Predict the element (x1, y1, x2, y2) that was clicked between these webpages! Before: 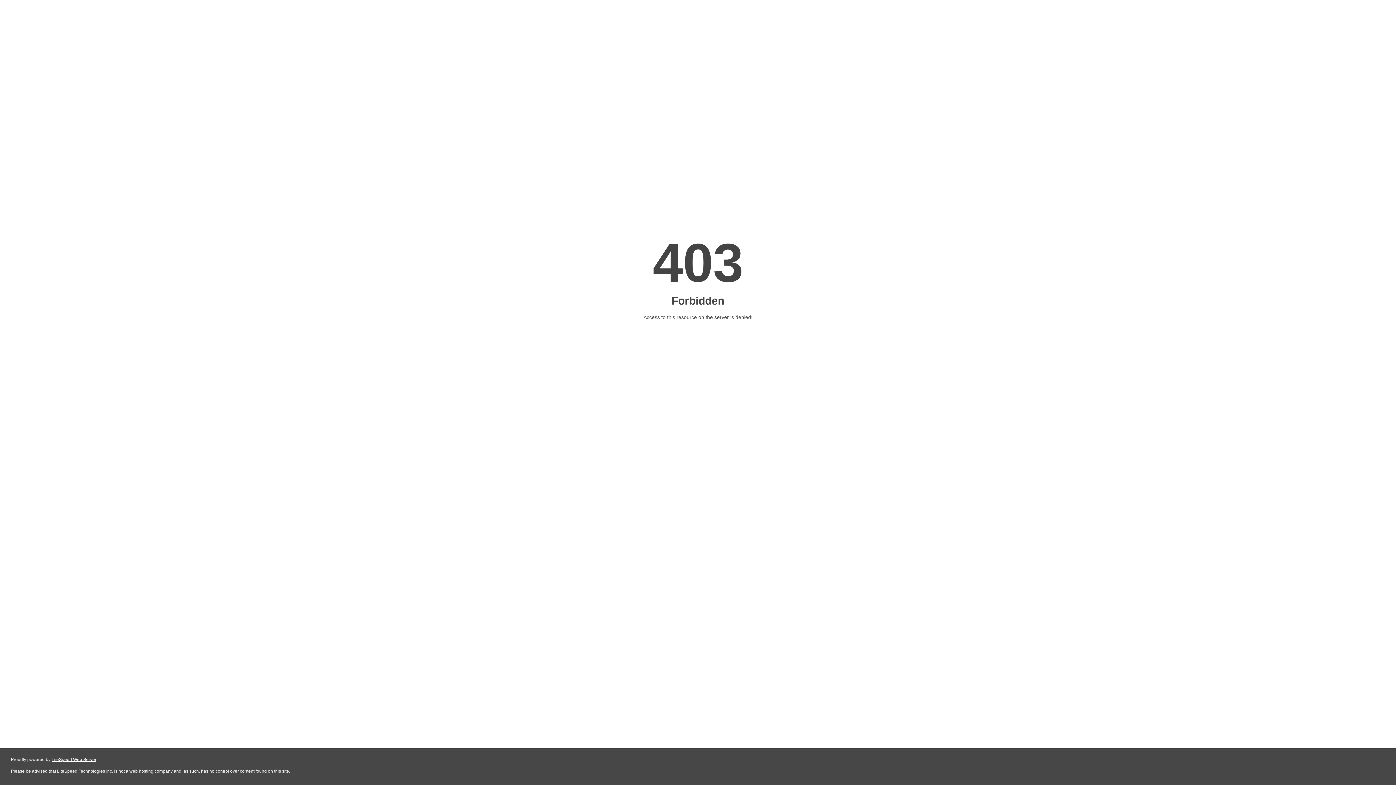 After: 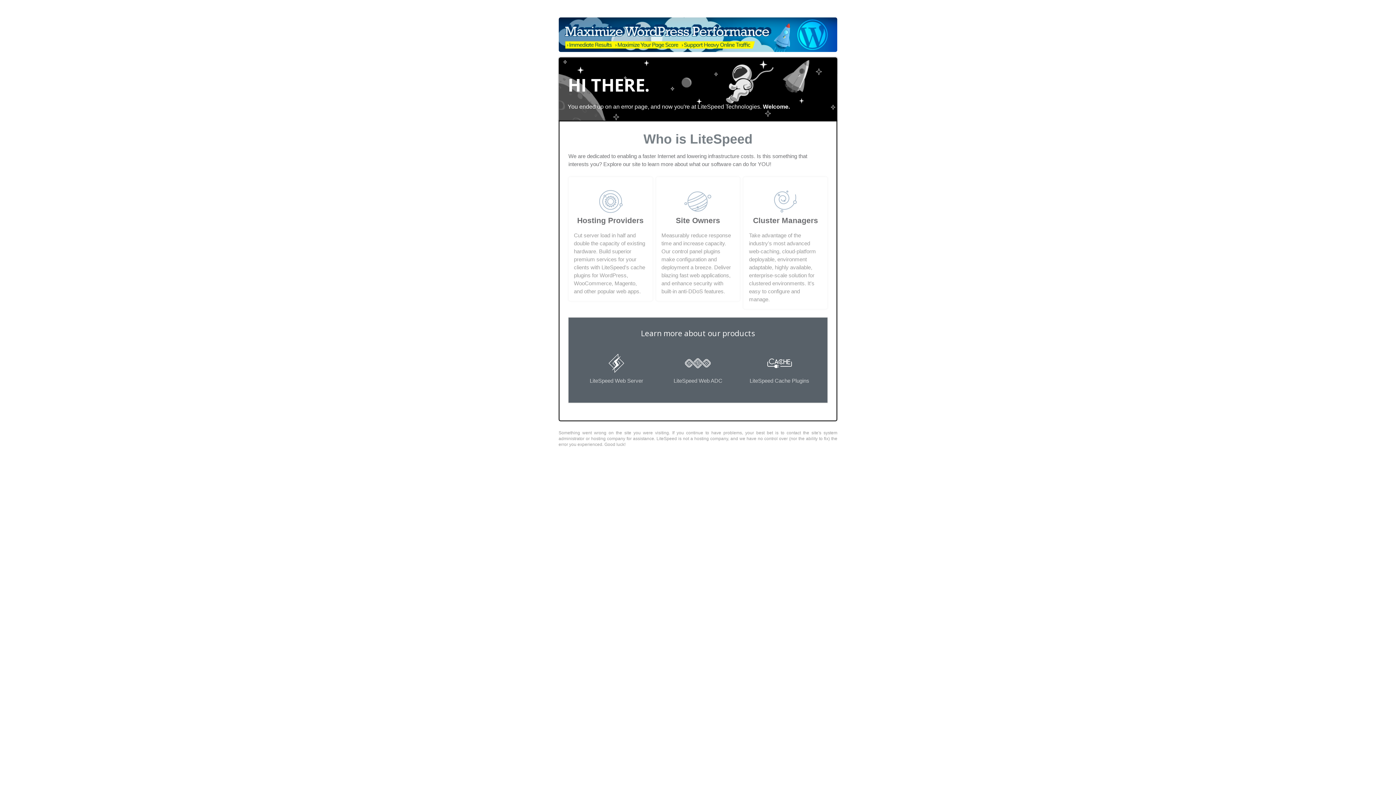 Action: bbox: (51, 757, 96, 762) label: LiteSpeed Web Server